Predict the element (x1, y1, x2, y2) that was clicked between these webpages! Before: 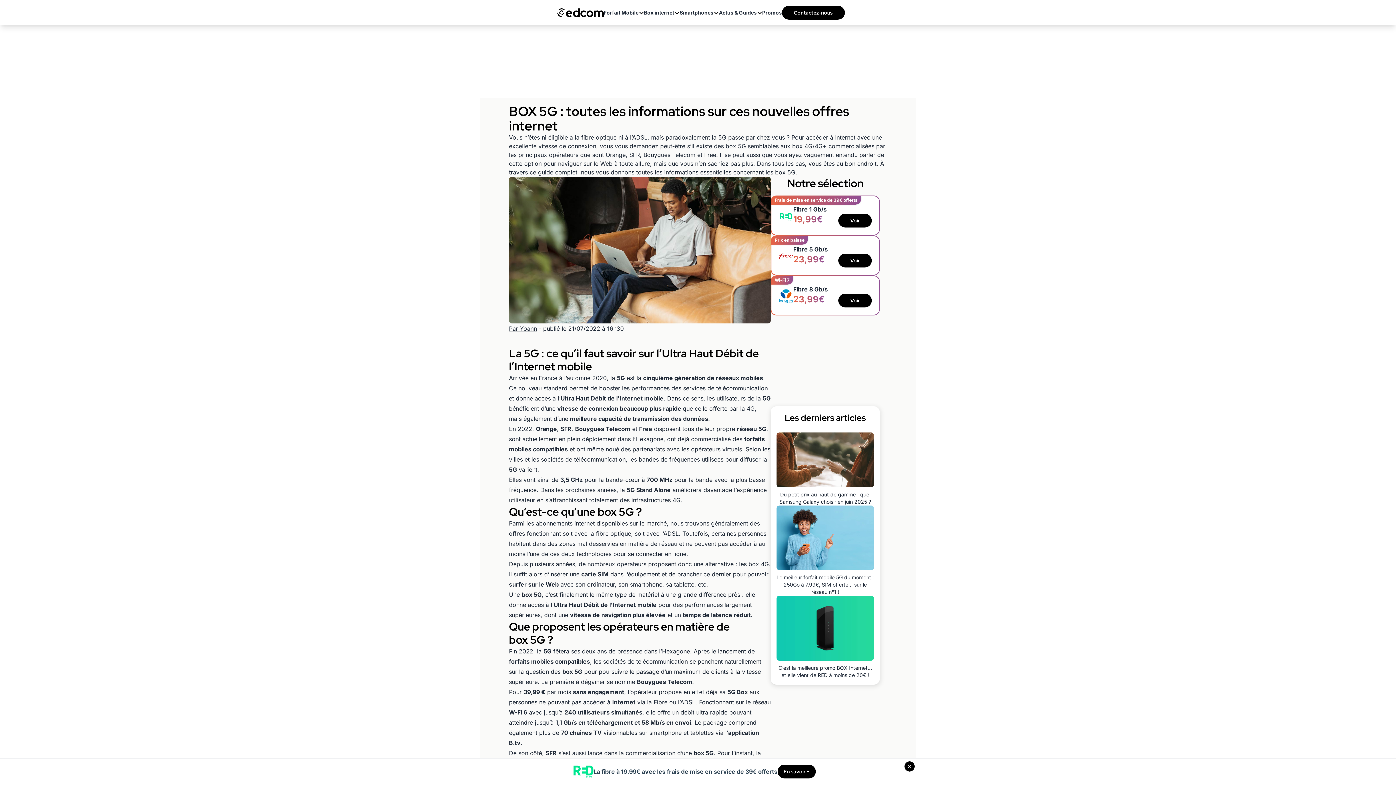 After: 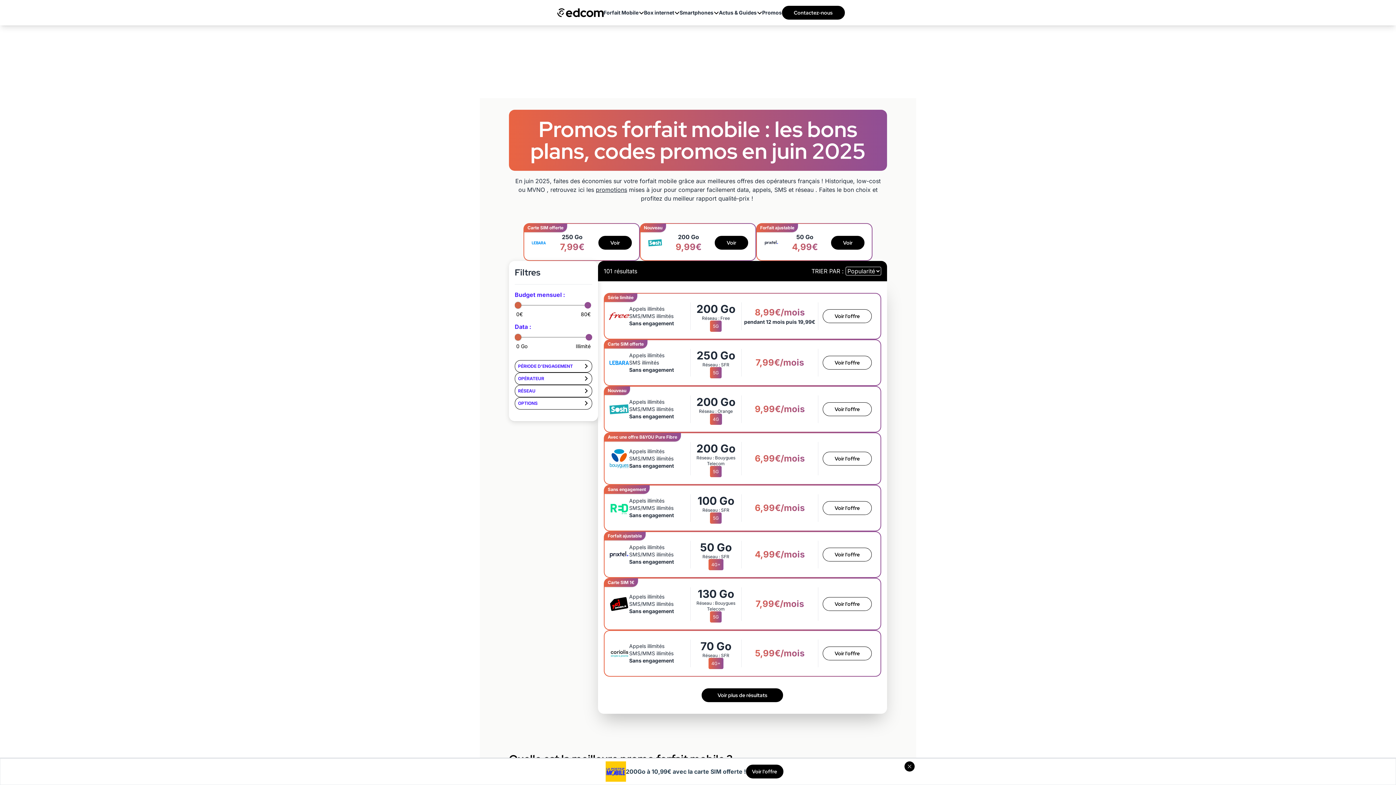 Action: label: Promos bbox: (762, 9, 782, 16)